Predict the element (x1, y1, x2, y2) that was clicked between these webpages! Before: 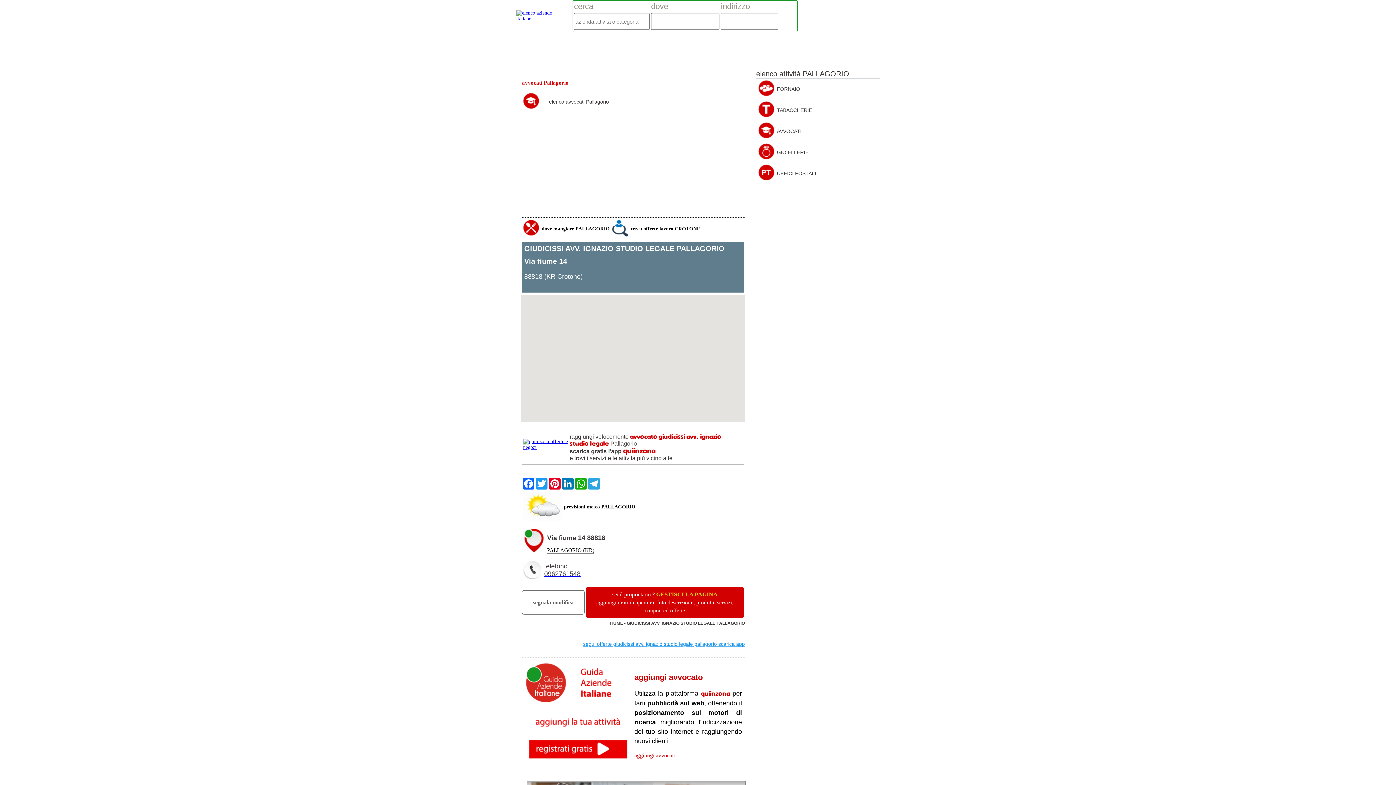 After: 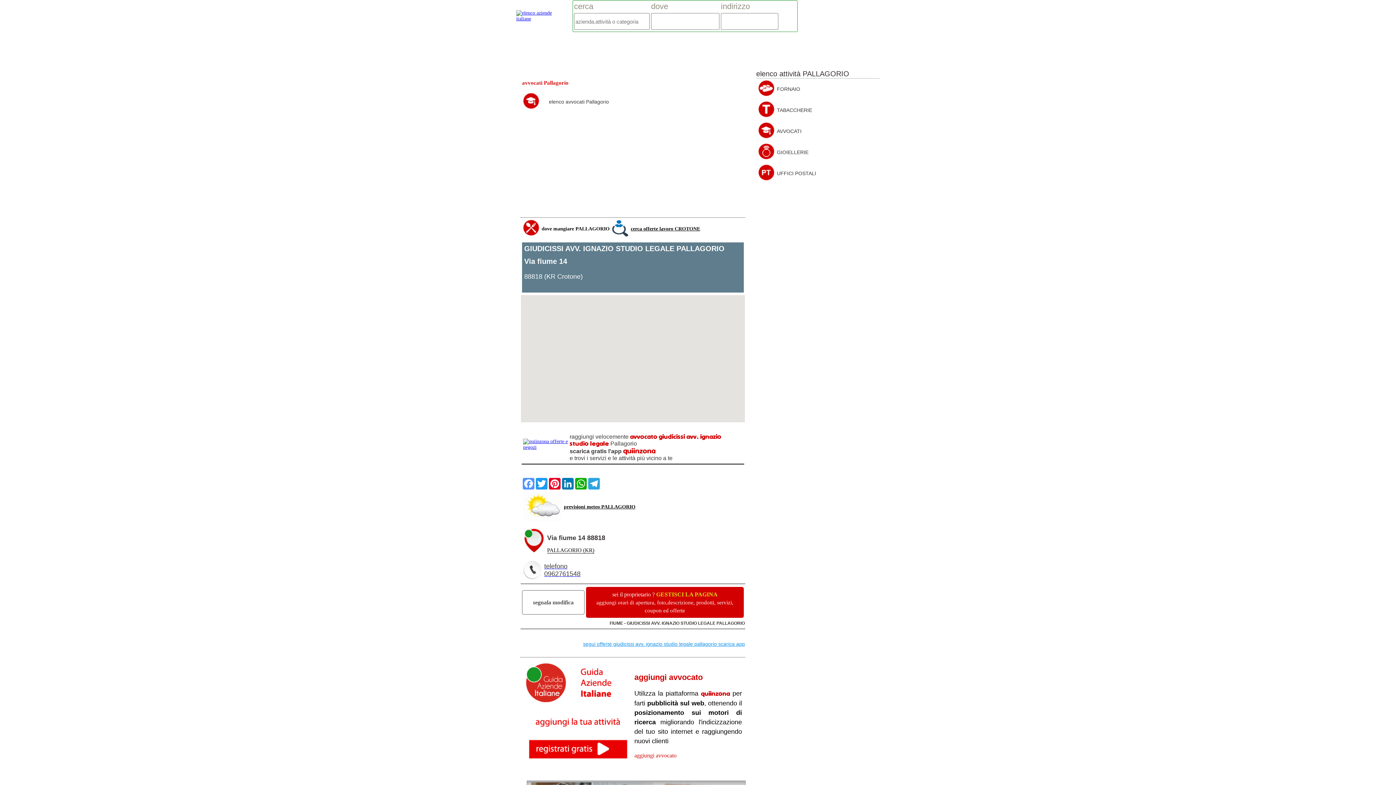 Action: bbox: (522, 478, 535, 489) label: Facebook